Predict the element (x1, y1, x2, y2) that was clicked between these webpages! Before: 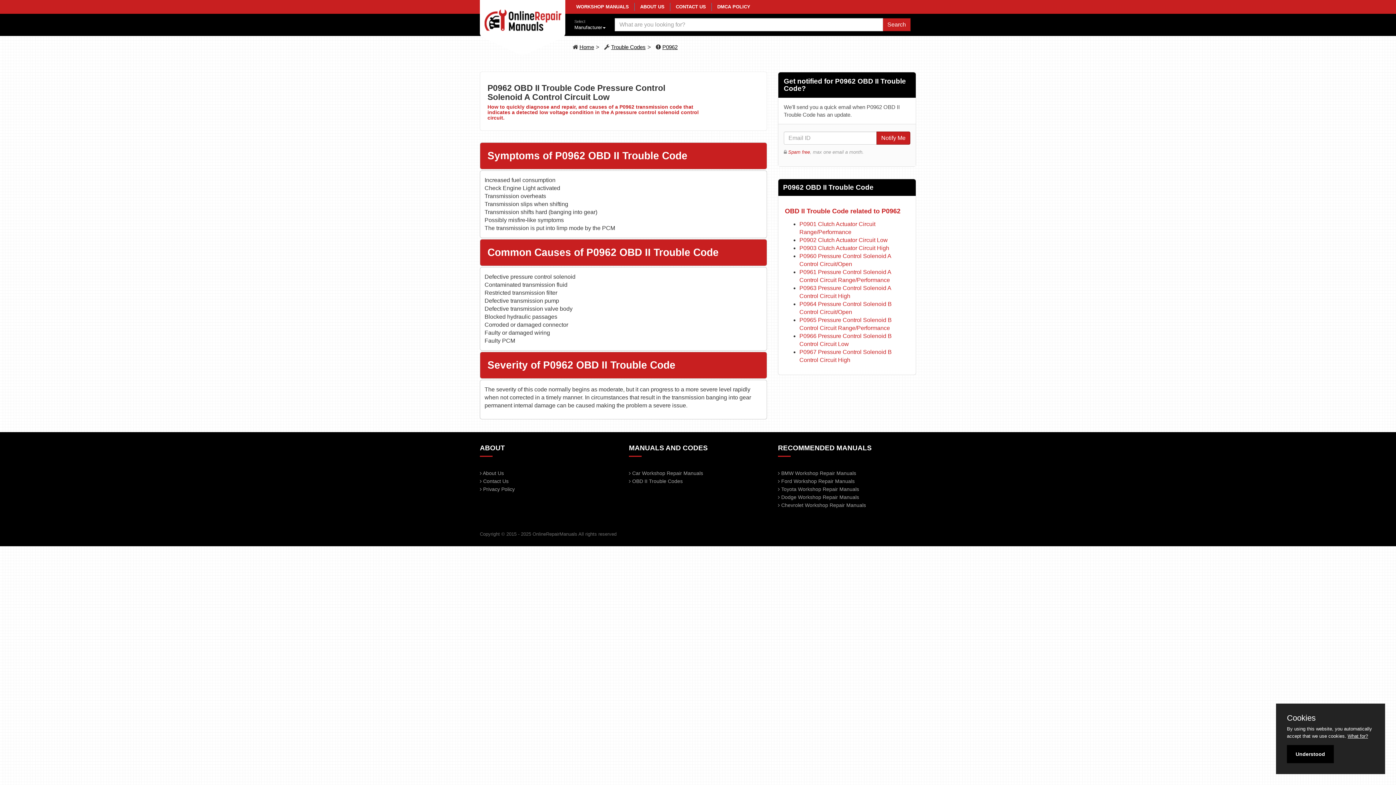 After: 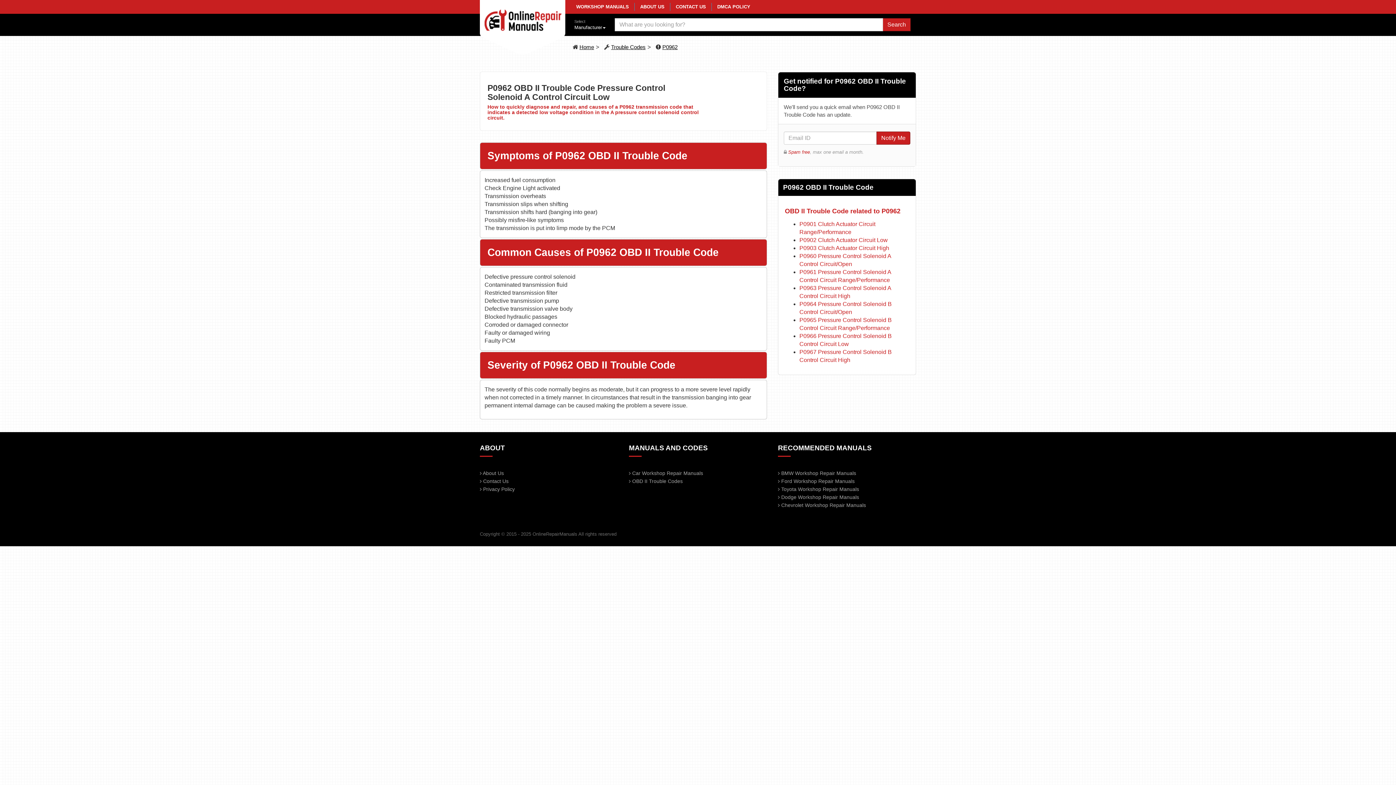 Action: bbox: (1287, 745, 1334, 763) label: Understood